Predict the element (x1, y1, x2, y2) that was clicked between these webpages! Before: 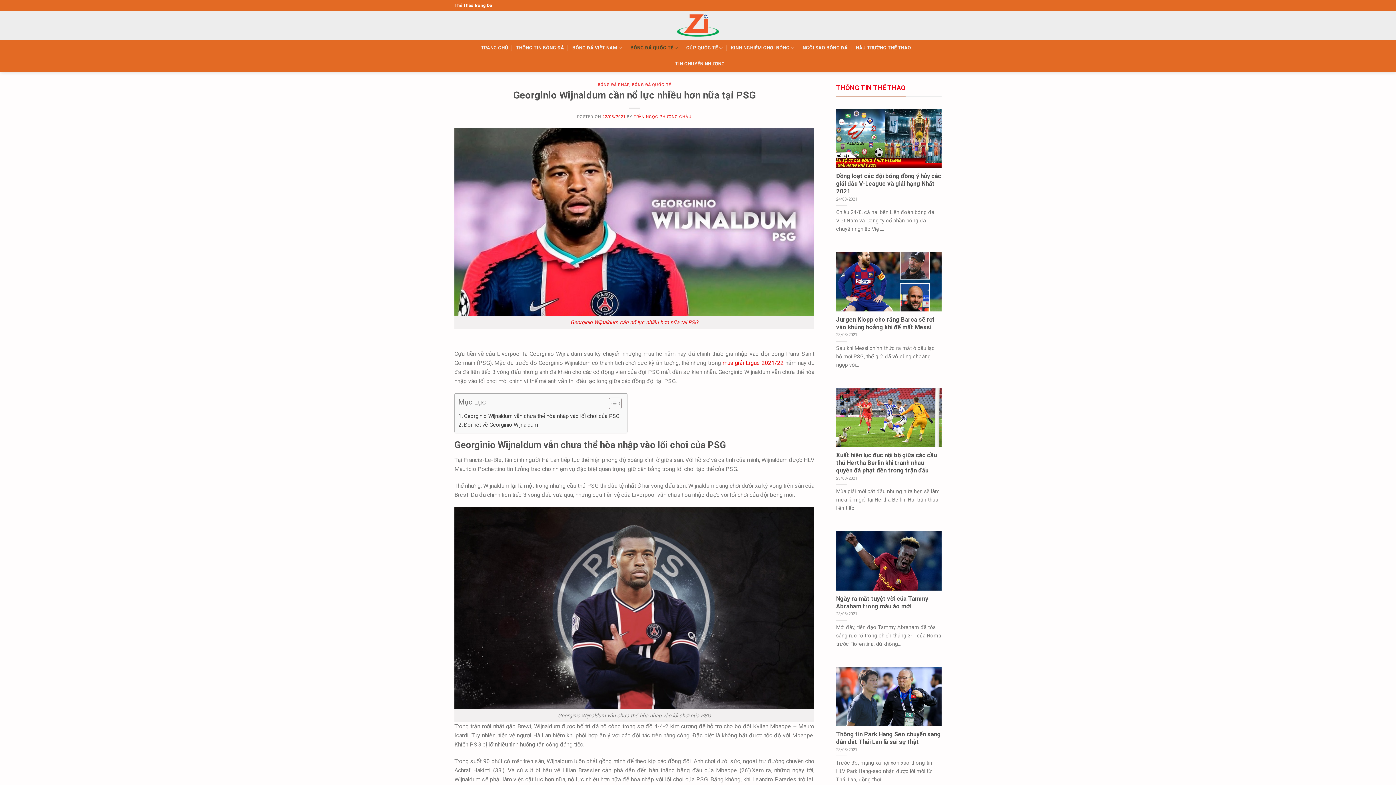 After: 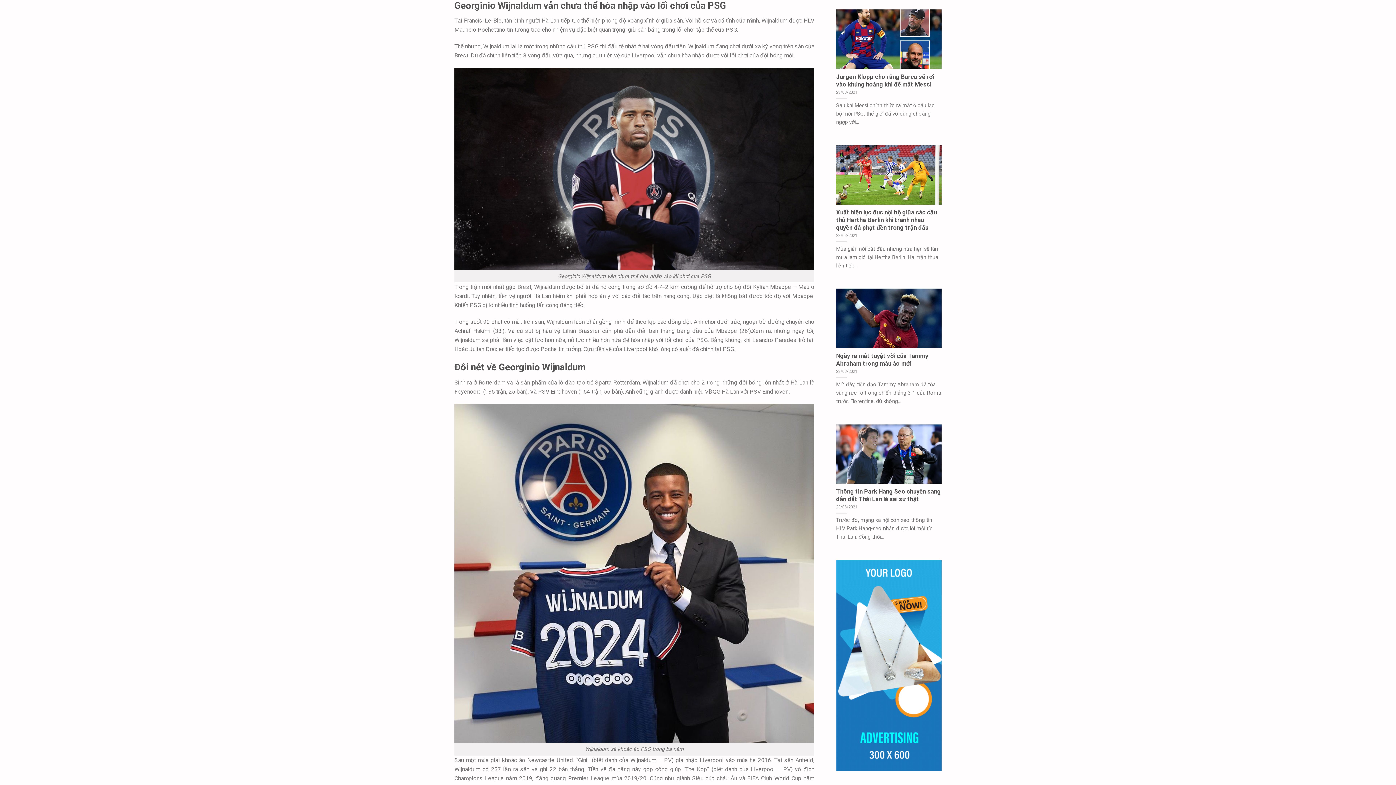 Action: label: Georginio Wijnaldum vẫn chưa thể hòa nhập vào lối chơi của PSG bbox: (458, 411, 619, 420)